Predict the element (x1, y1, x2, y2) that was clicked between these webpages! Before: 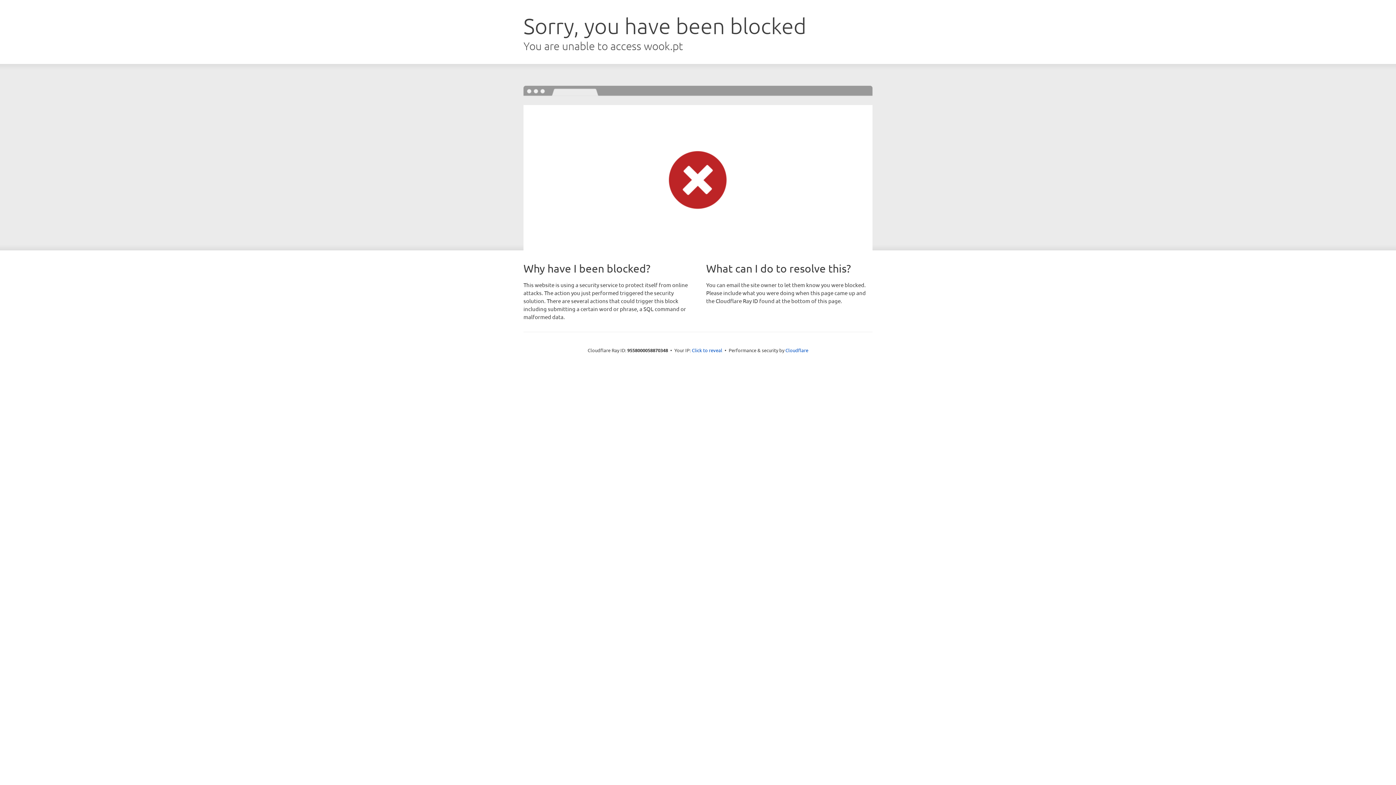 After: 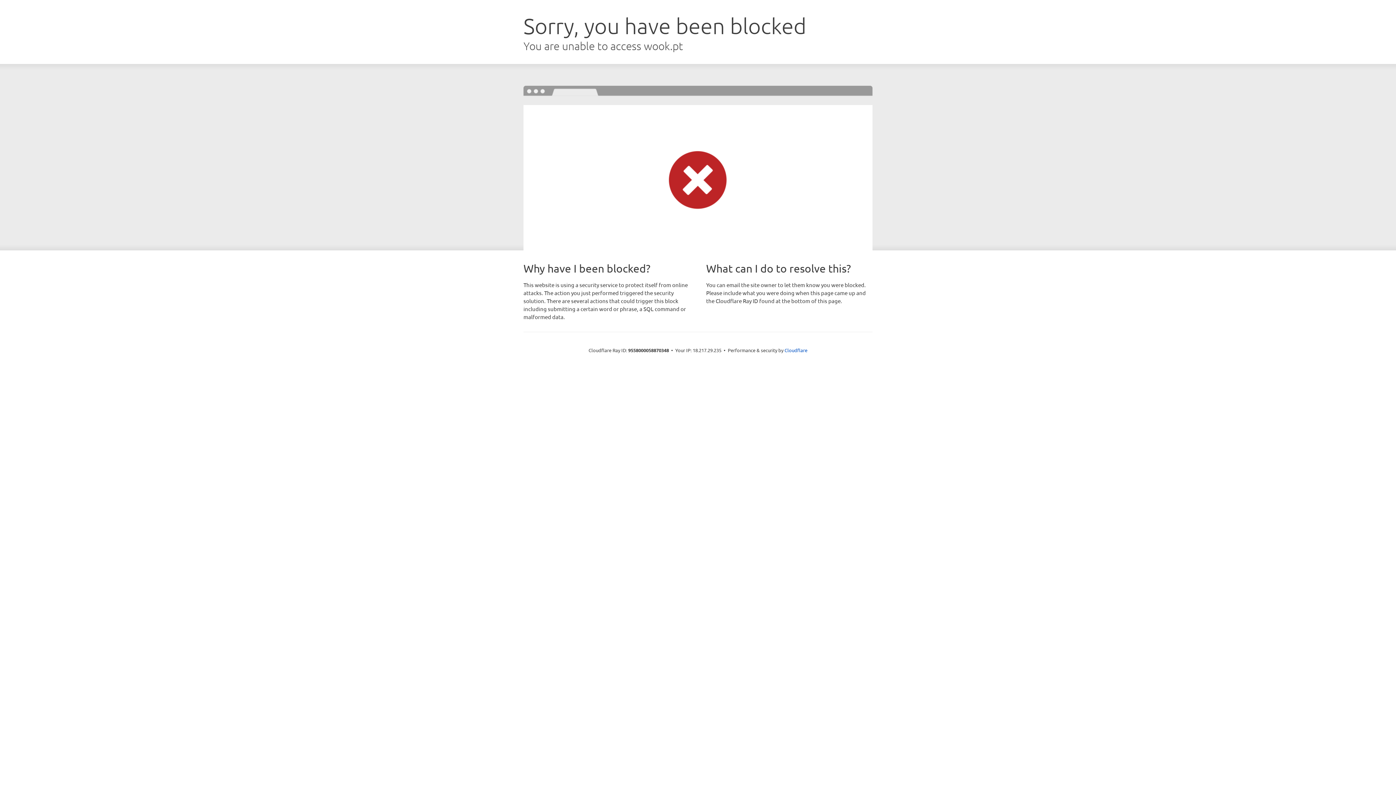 Action: bbox: (692, 346, 722, 353) label: Click to reveal